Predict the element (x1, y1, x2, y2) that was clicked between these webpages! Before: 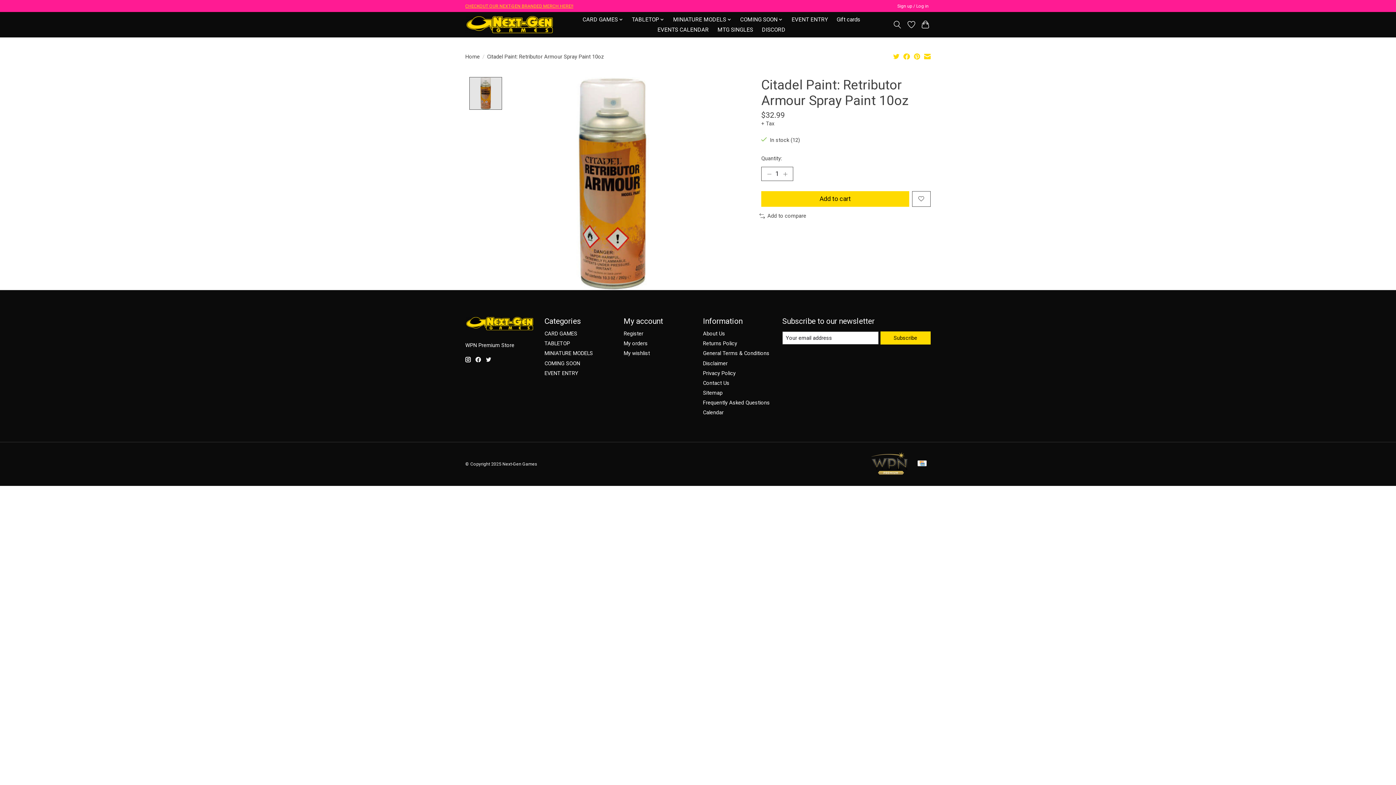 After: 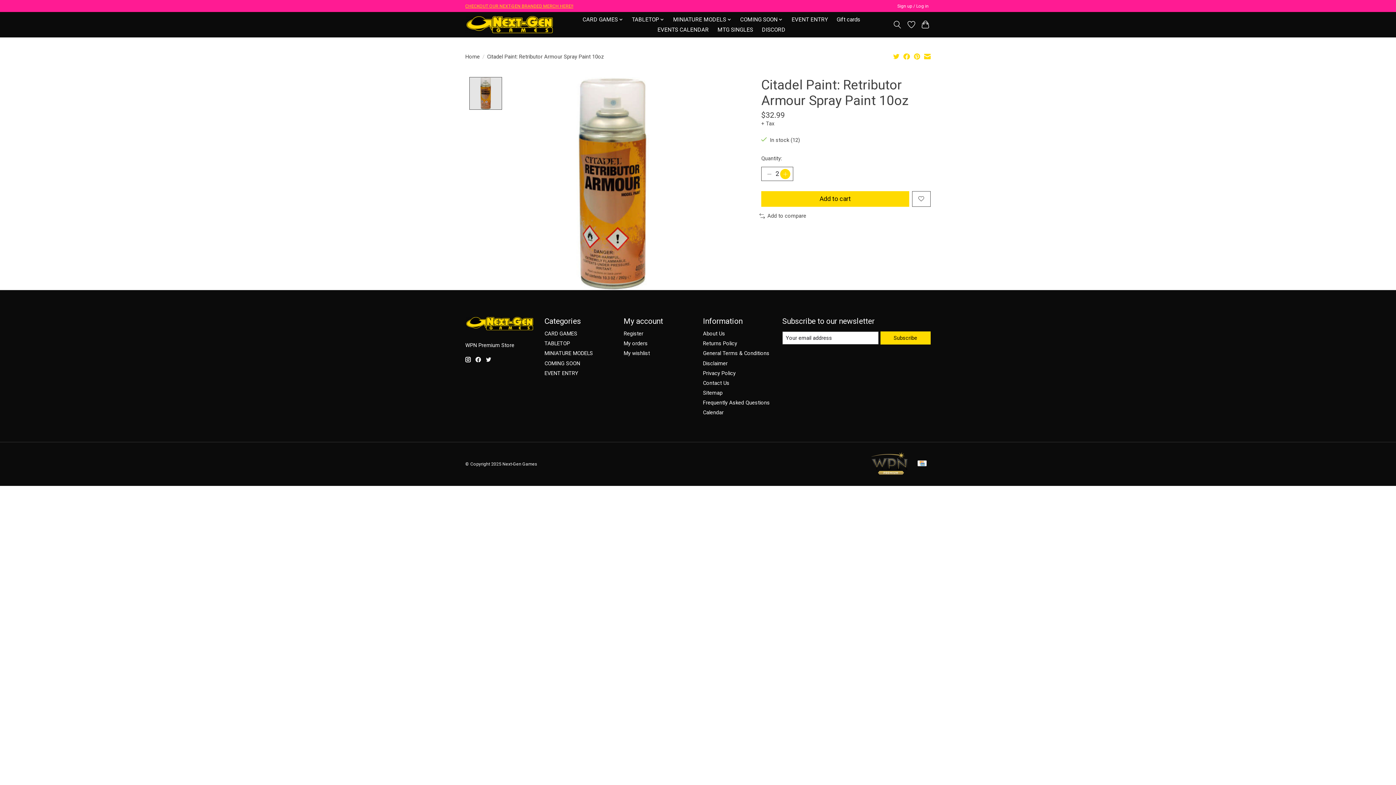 Action: bbox: (780, 168, 790, 179) label: Increase Quantity